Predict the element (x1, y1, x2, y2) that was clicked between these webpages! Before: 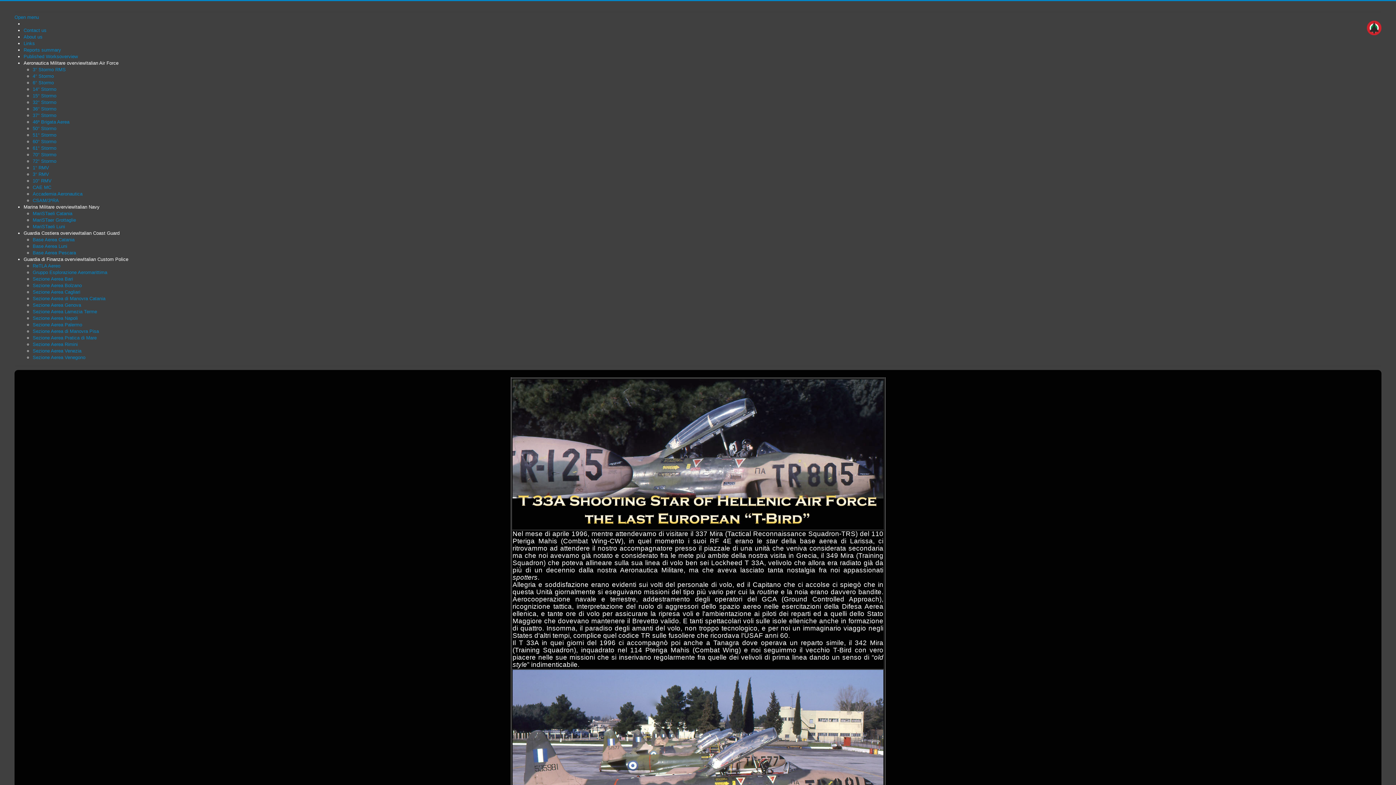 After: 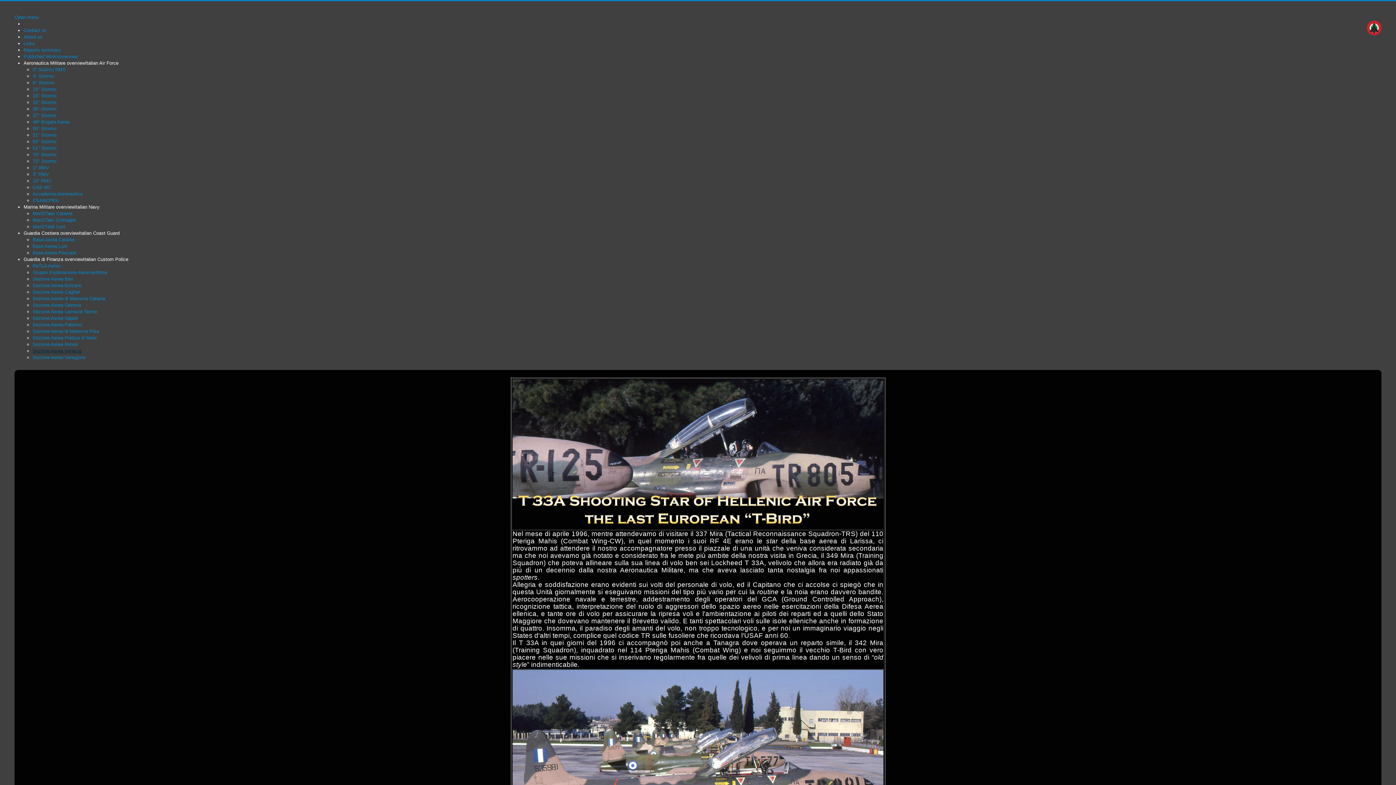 Action: bbox: (32, 348, 81, 353) label: Sezione Aerea Venezia